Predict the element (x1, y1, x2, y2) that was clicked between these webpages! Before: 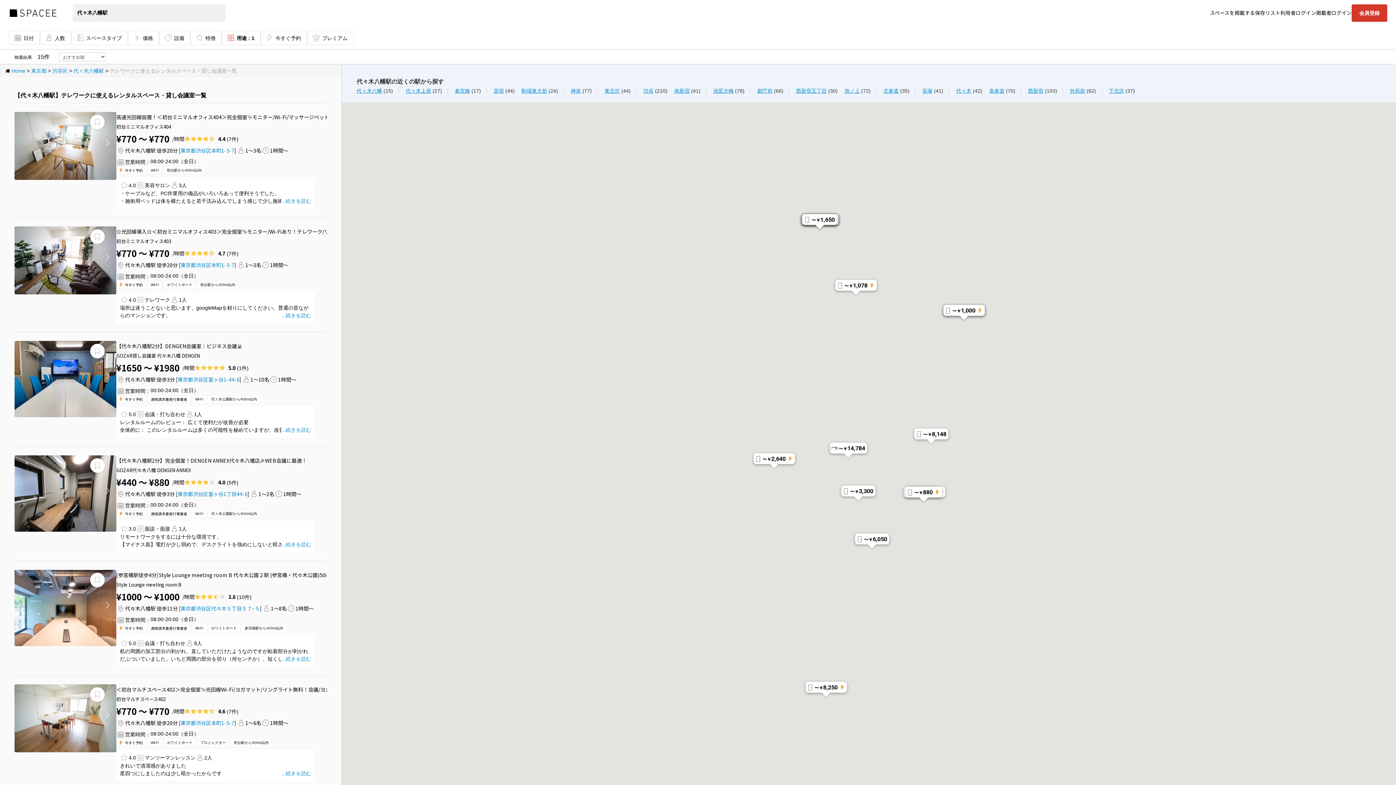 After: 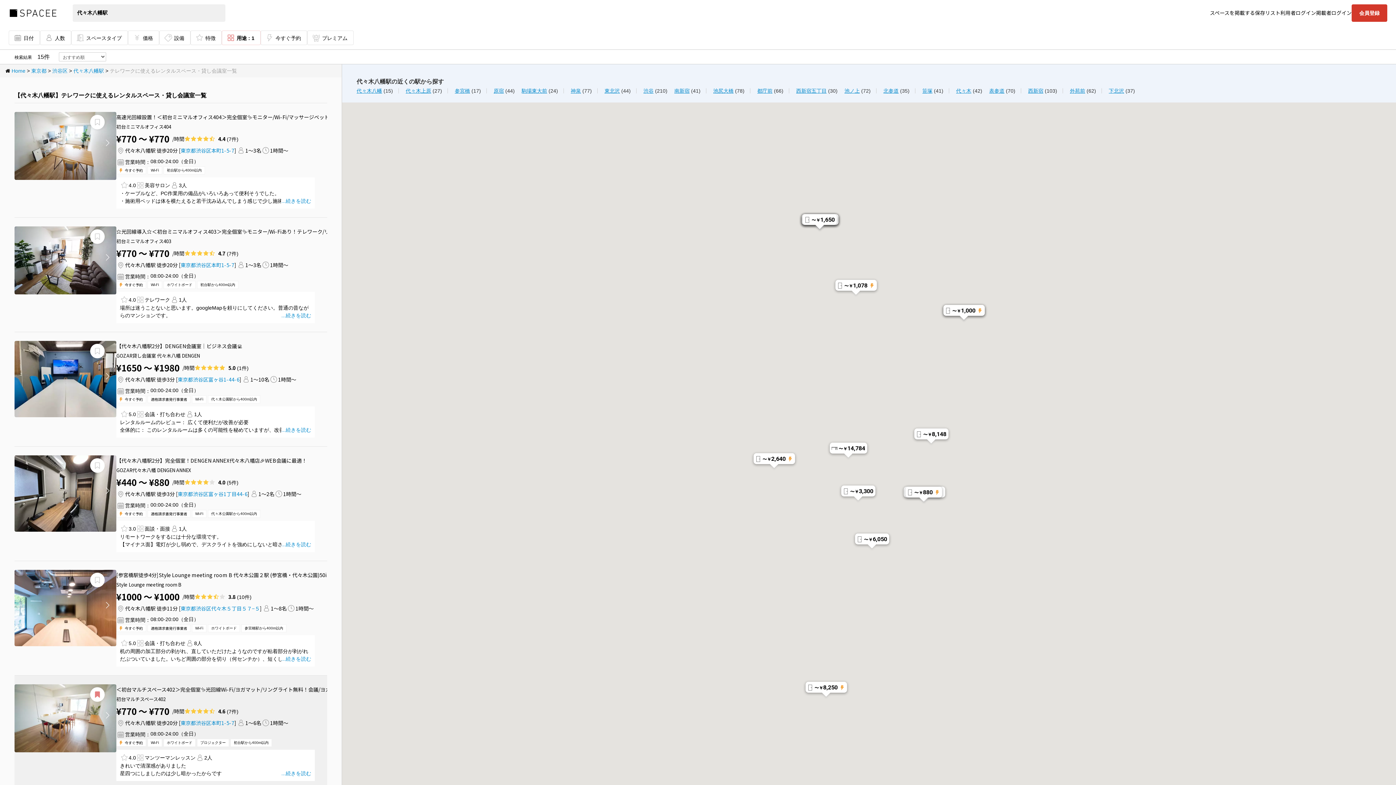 Action: bbox: (93, 690, 101, 699)